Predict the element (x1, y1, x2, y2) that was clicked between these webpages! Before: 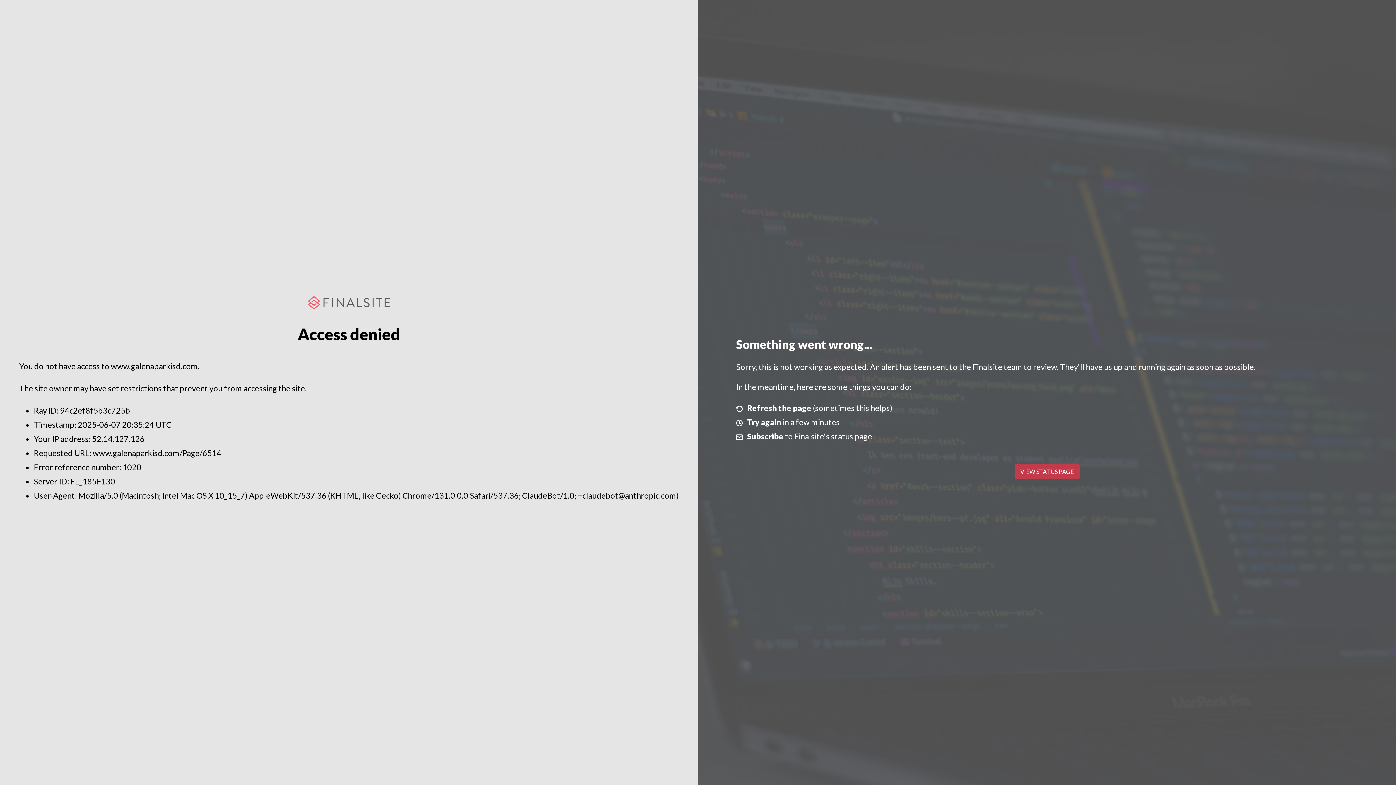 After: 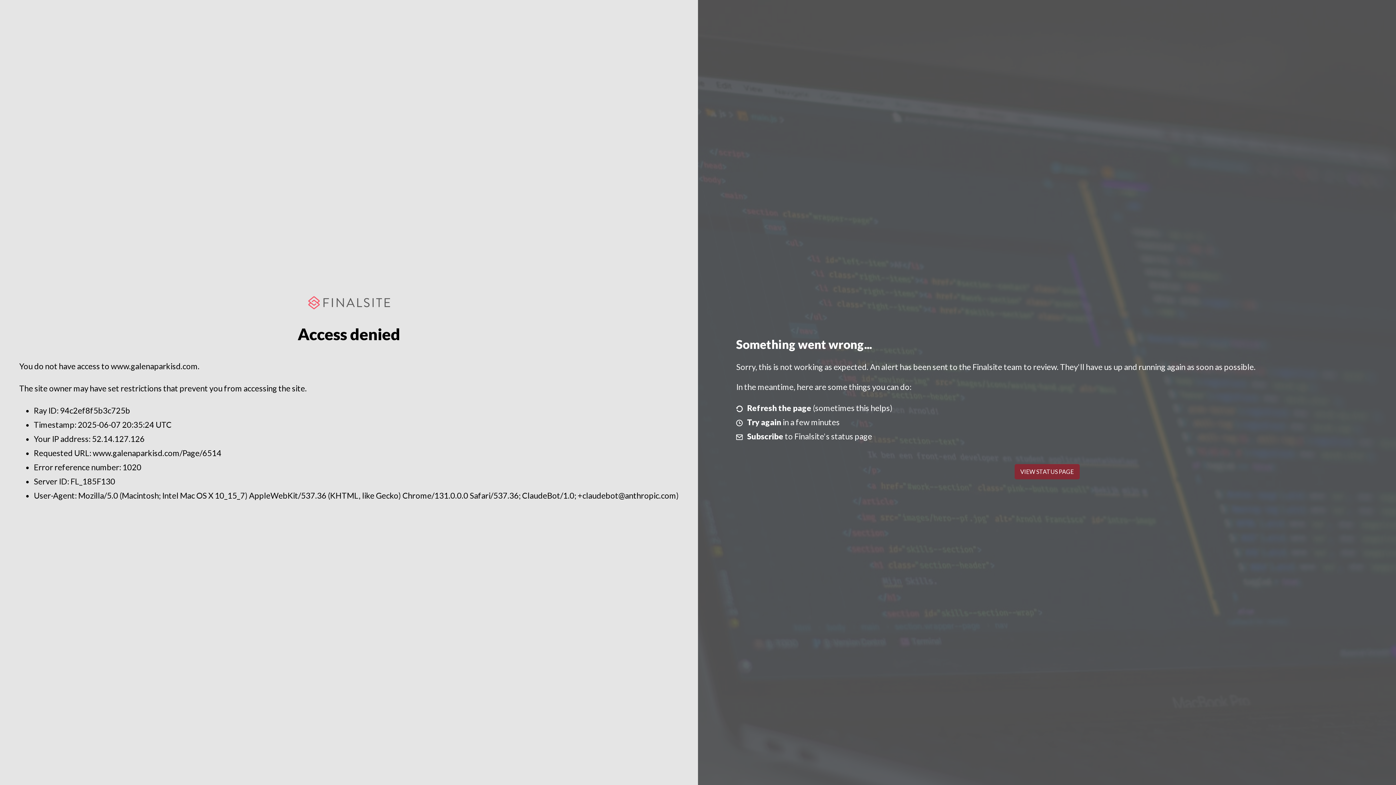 Action: label: VIEW STATUS PAGE bbox: (1014, 464, 1079, 479)